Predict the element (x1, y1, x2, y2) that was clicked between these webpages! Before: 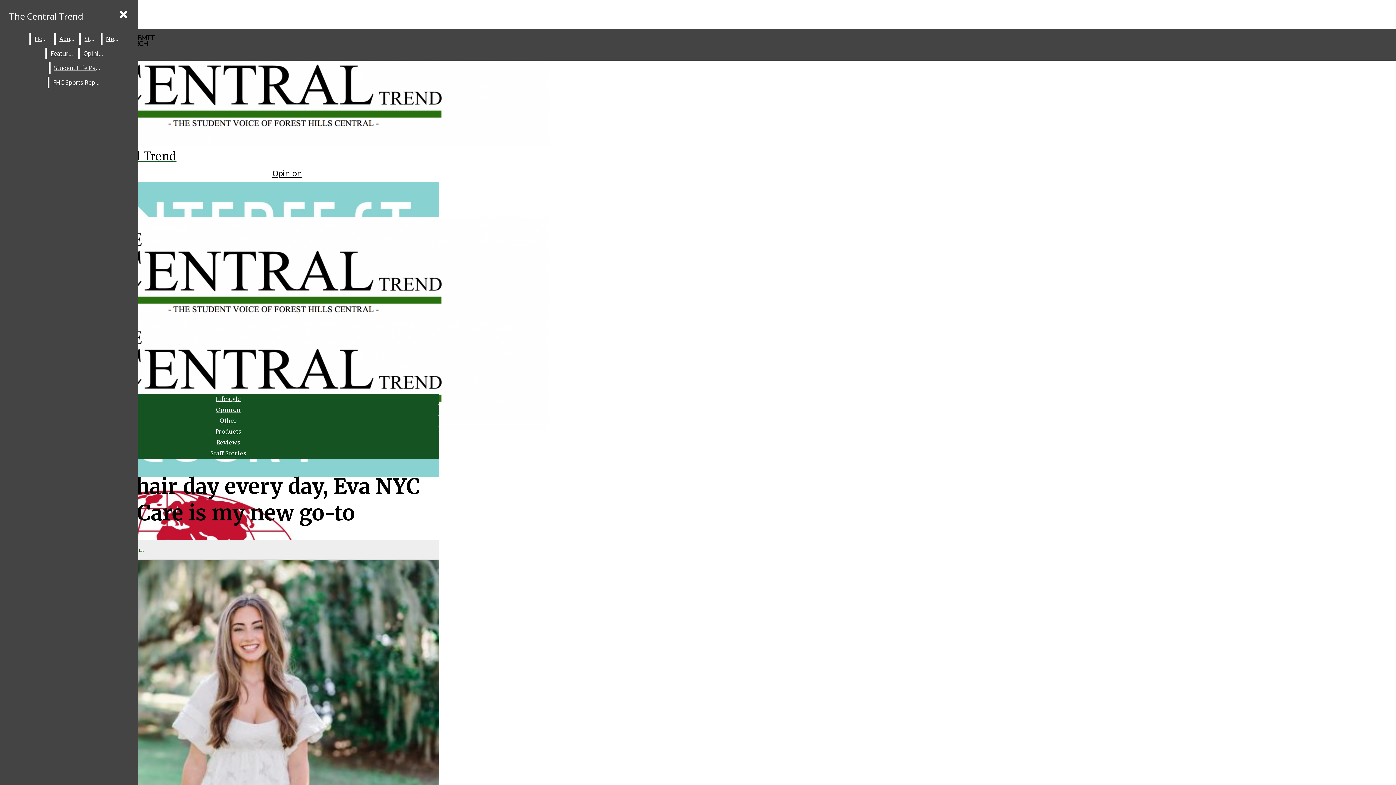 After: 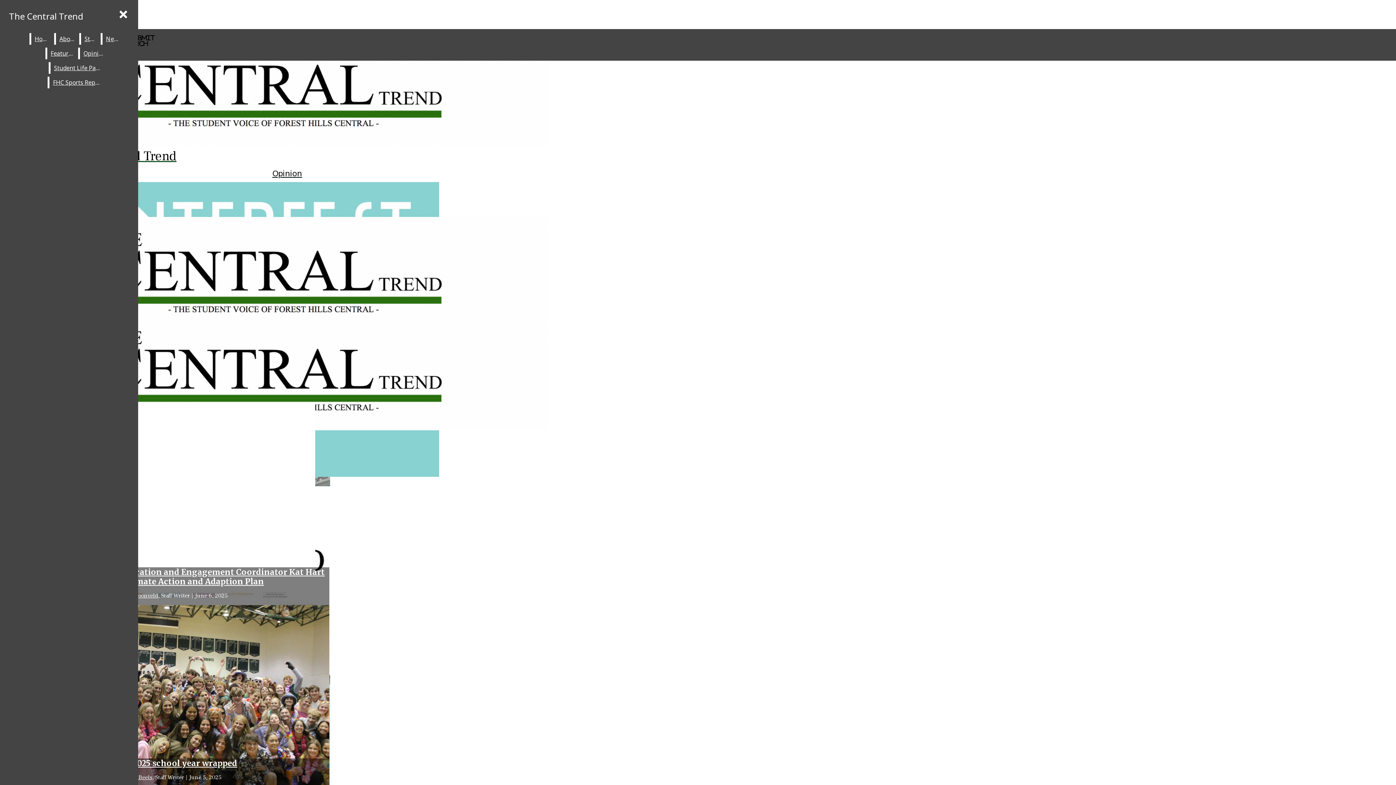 Action: bbox: (5, 6, 86, 25) label: The Central Trend